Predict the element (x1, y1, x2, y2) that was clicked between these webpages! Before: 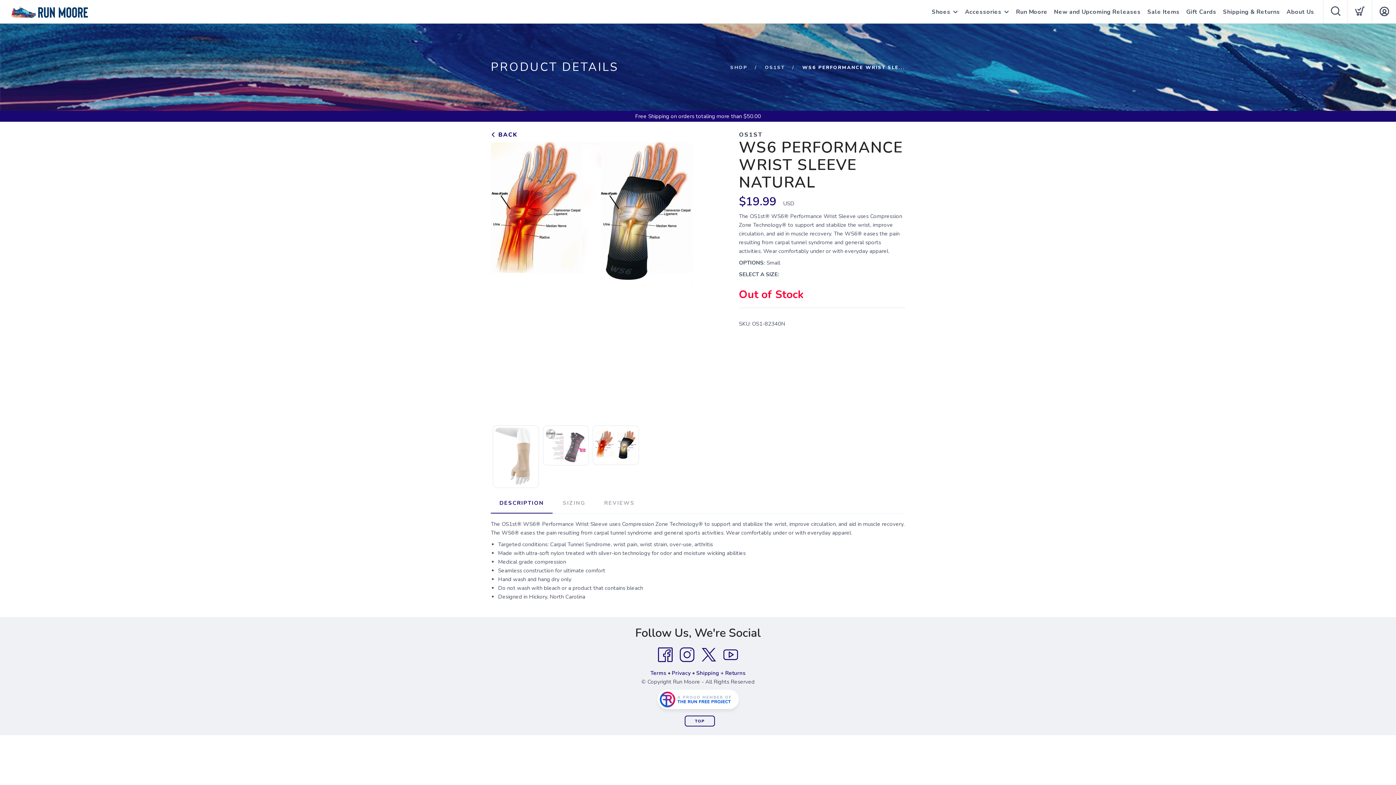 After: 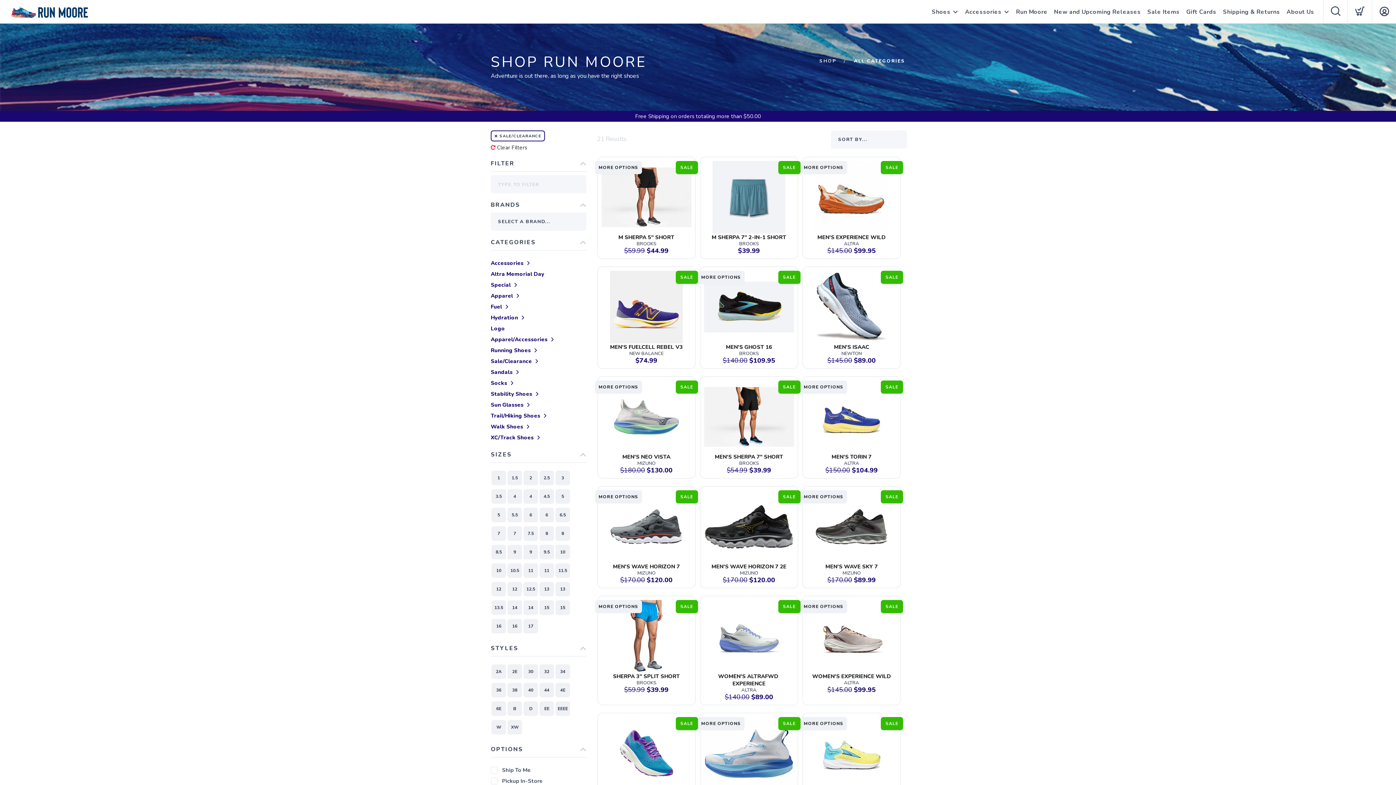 Action: bbox: (1147, 0, 1180, 24) label: Sale Items